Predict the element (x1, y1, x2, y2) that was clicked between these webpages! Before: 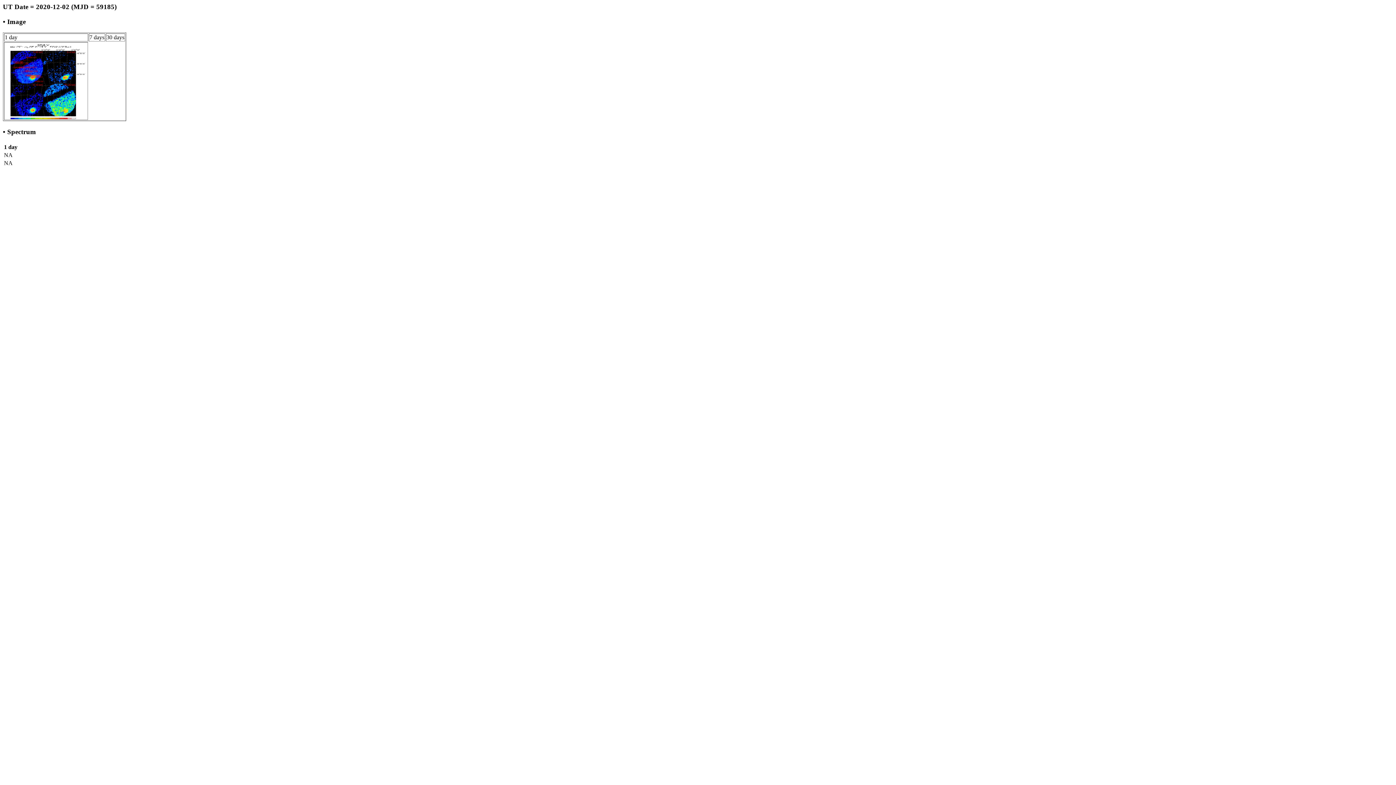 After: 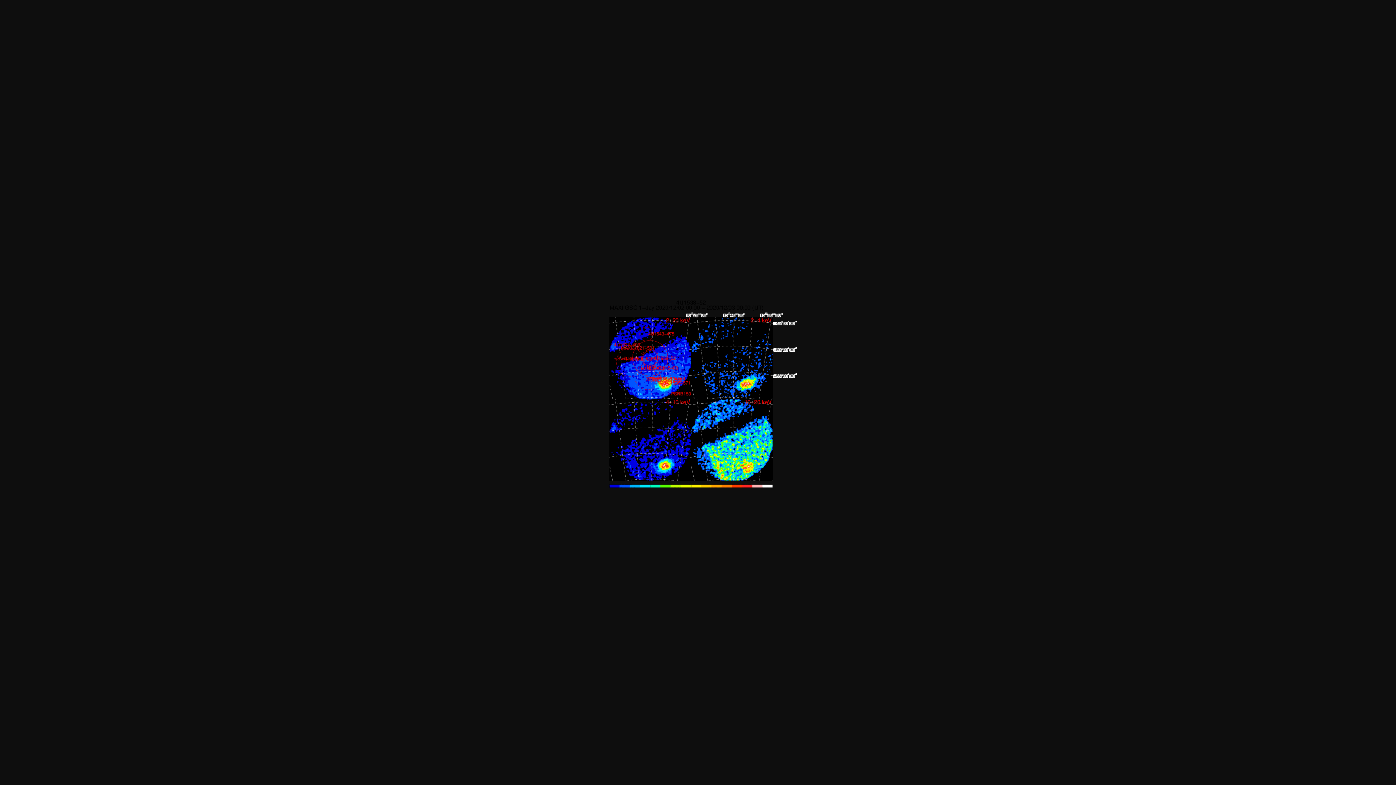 Action: bbox: (4, 114, 87, 120)